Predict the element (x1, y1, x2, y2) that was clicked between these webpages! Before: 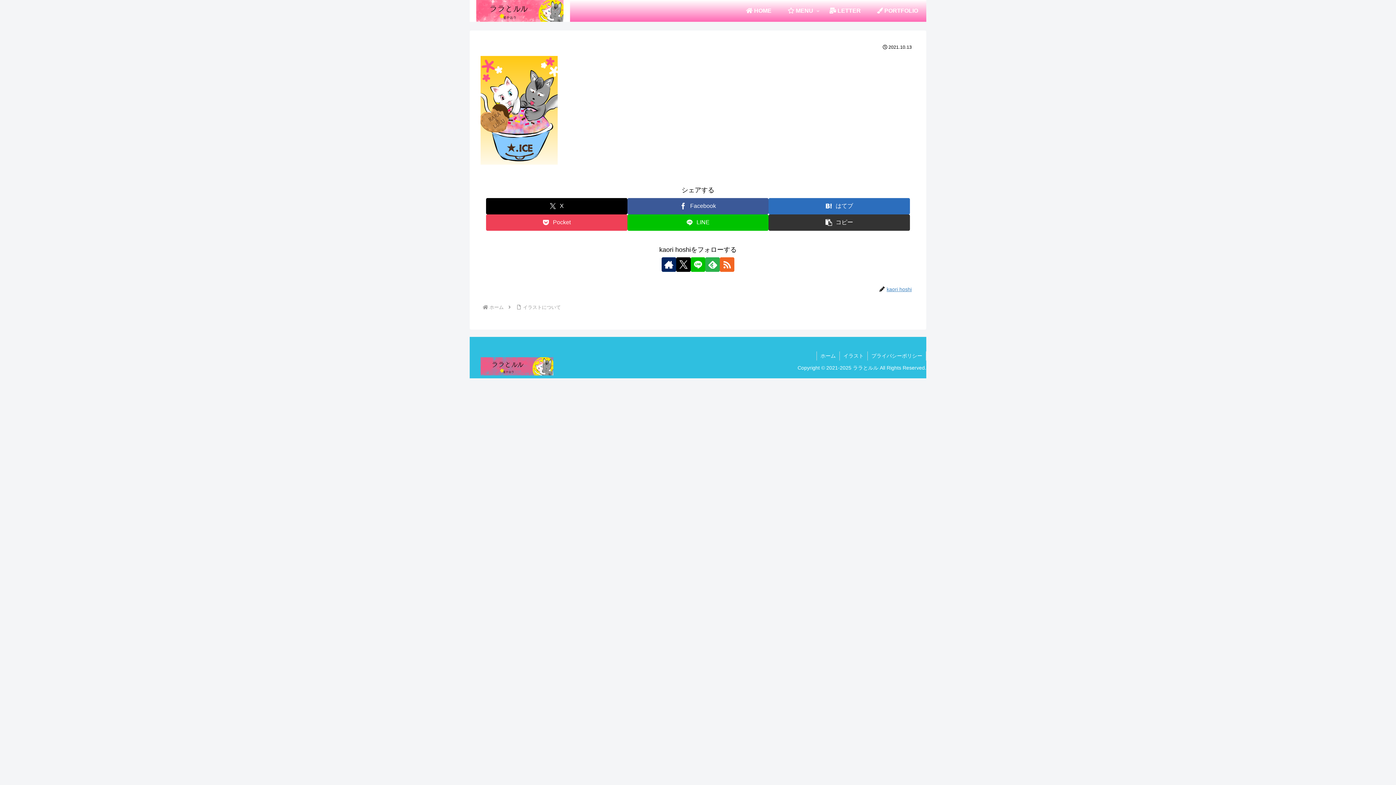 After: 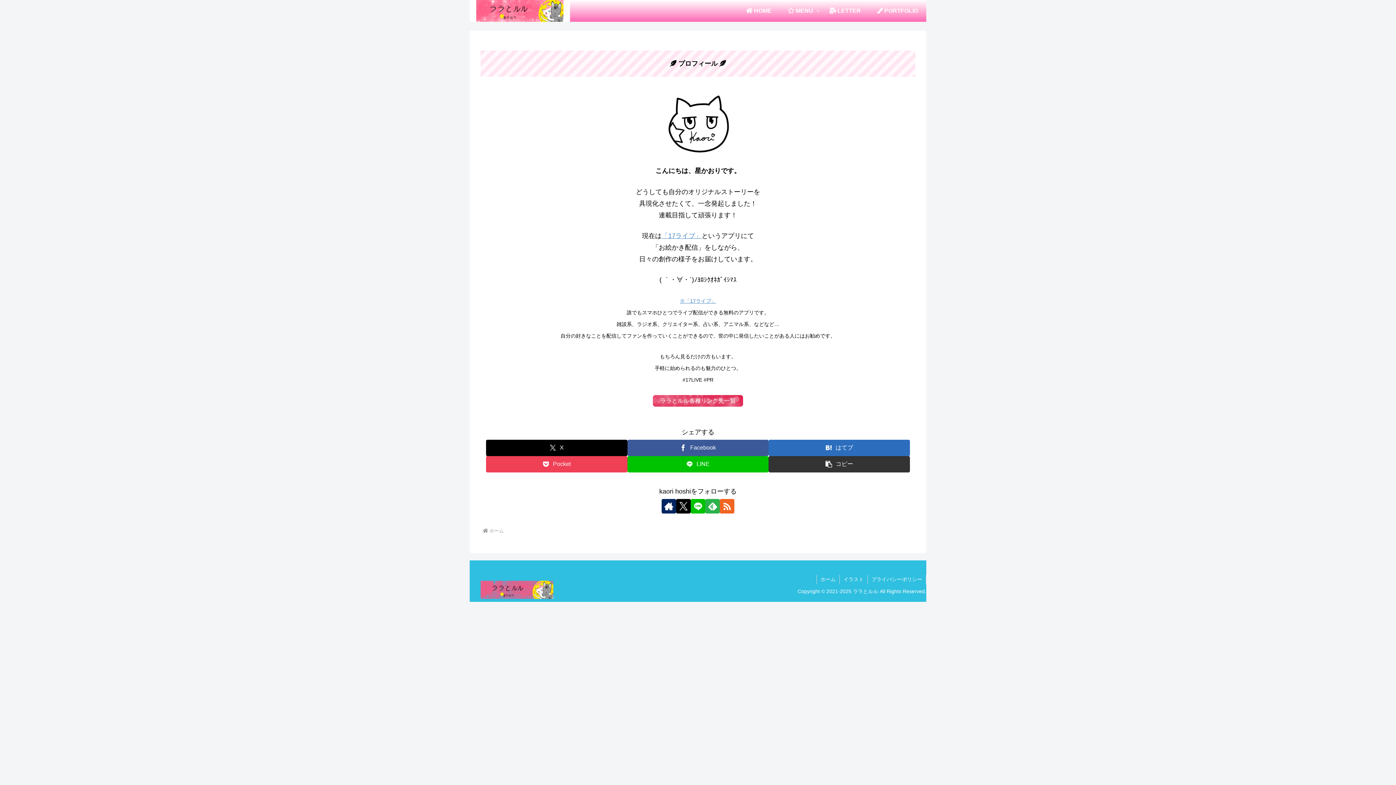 Action: bbox: (886, 286, 915, 292) label: kaori hoshi